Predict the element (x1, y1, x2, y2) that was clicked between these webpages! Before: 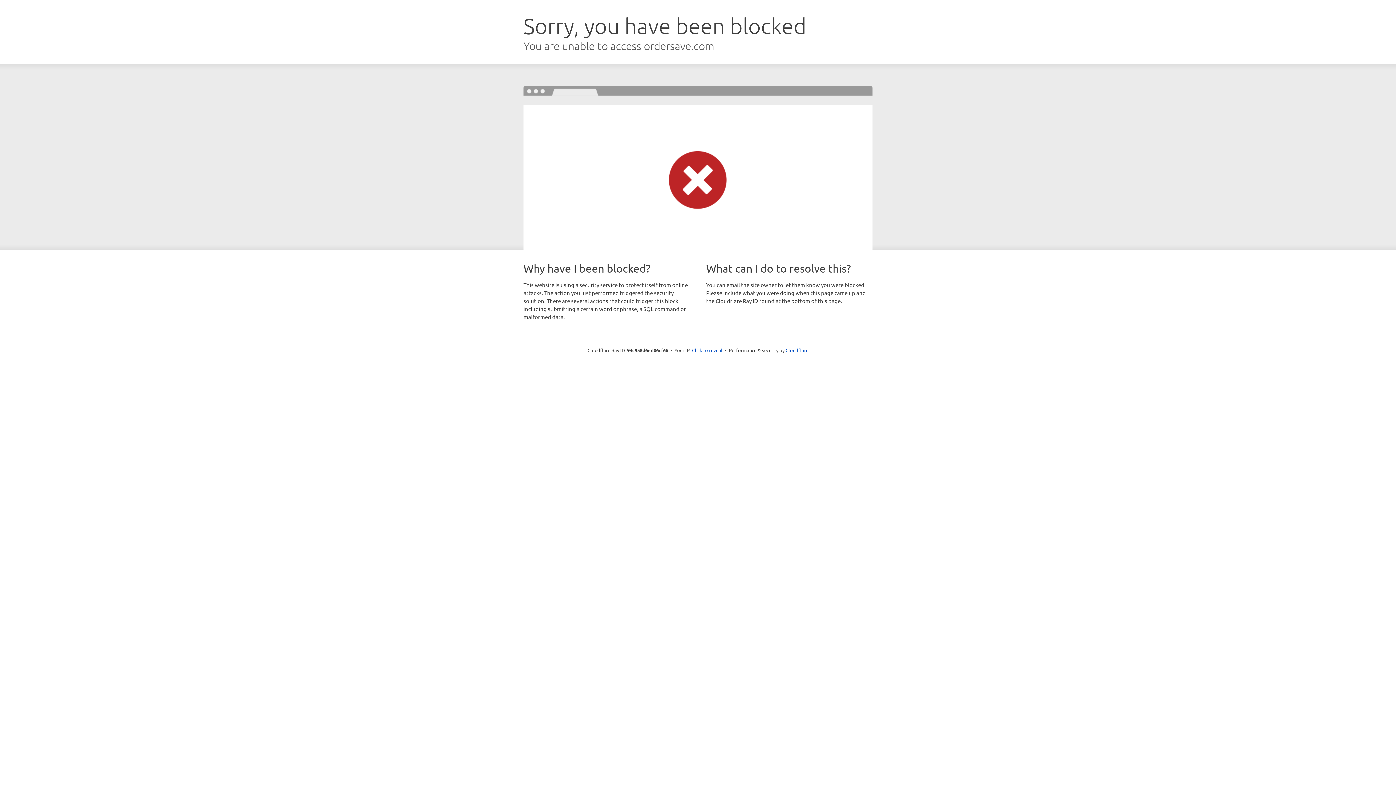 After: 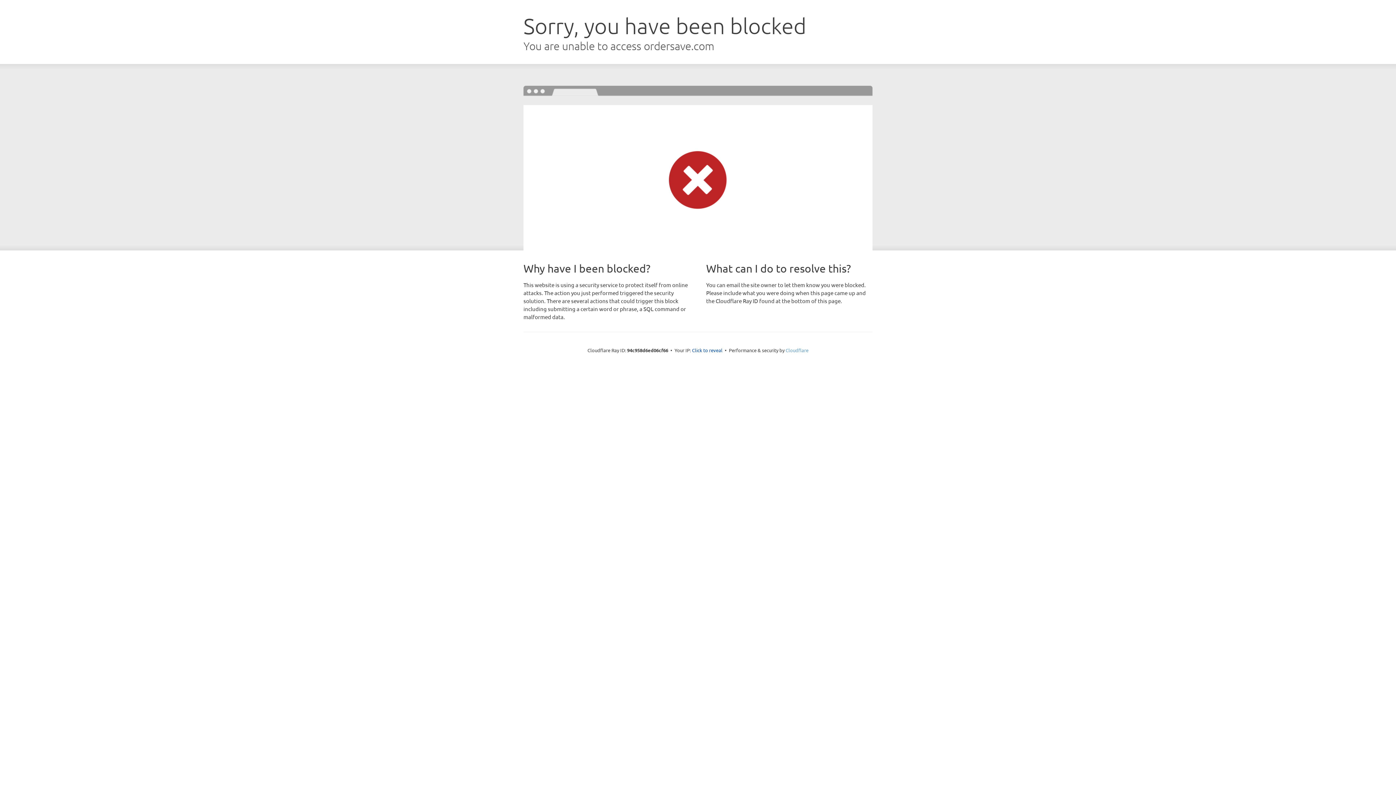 Action: label: Cloudflare bbox: (785, 347, 808, 353)